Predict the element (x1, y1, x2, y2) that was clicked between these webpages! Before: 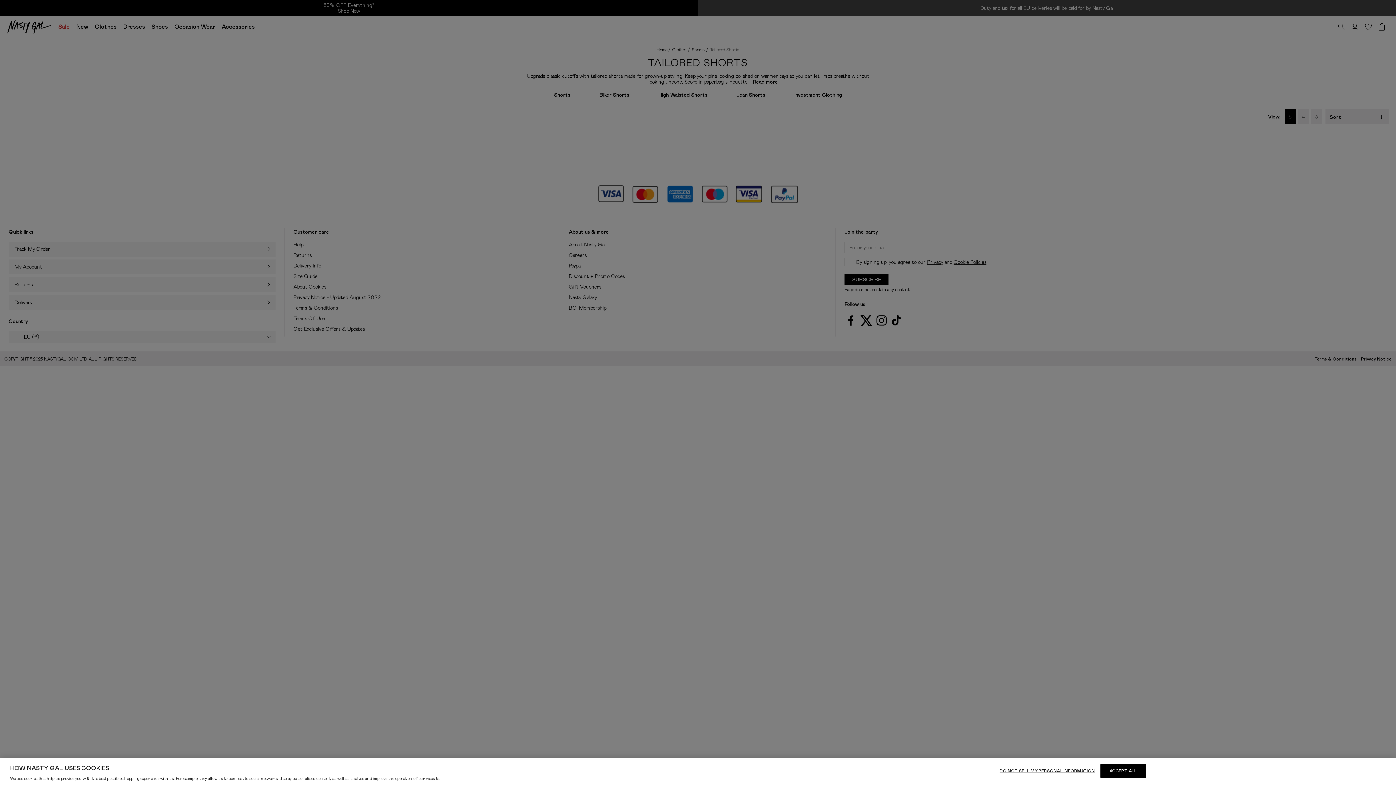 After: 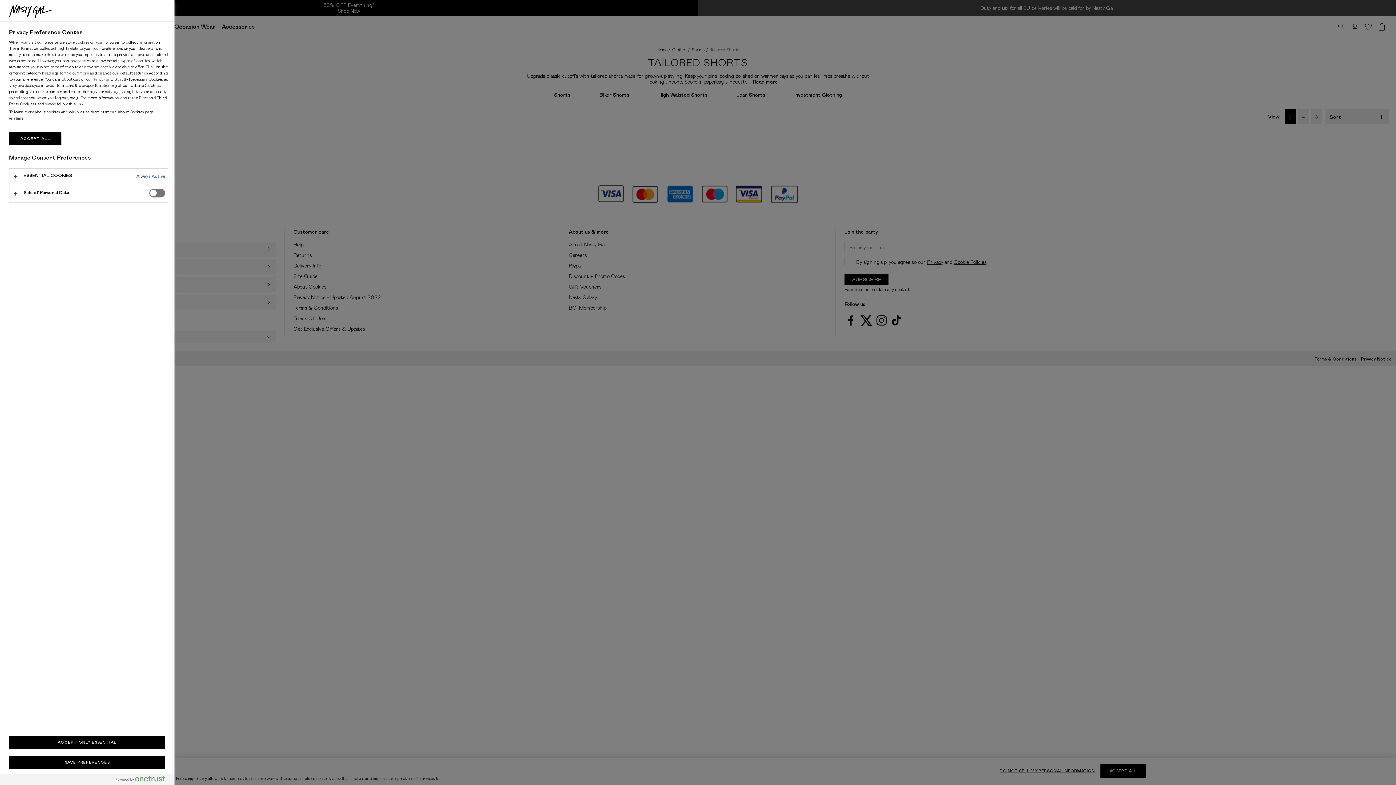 Action: label: DO NOT SELL MY PERSONAL INFORMATION bbox: (999, 764, 1095, 778)